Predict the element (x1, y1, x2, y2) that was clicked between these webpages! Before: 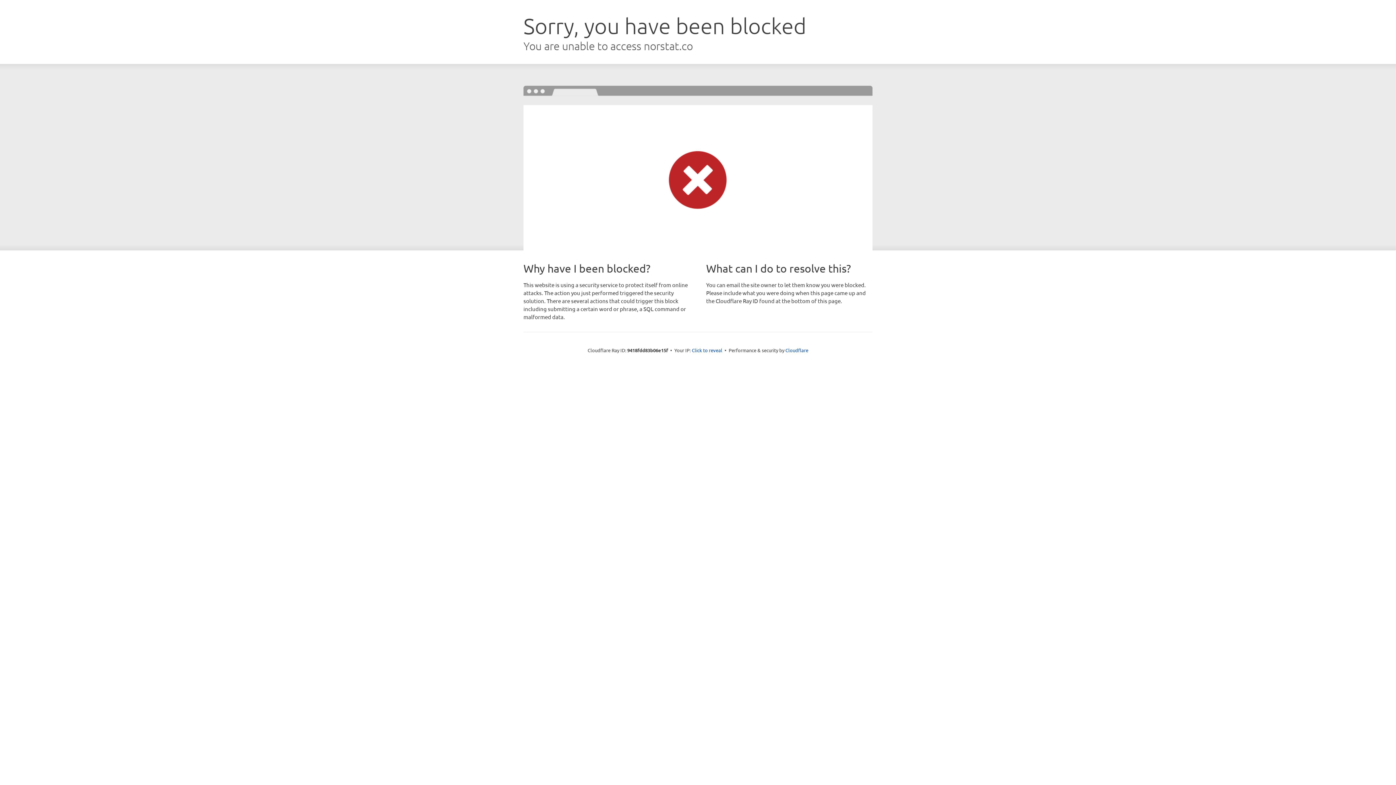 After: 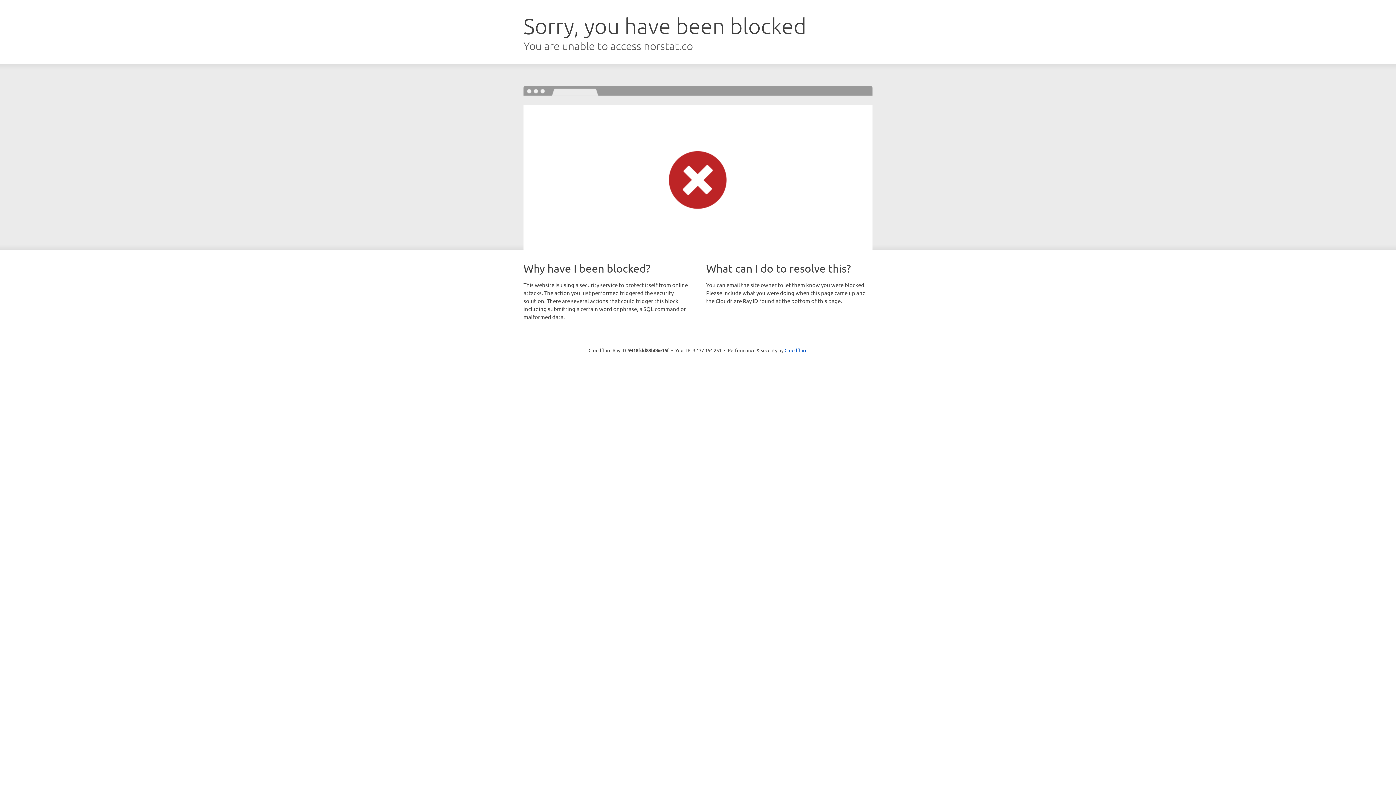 Action: bbox: (692, 346, 722, 353) label: Click to reveal